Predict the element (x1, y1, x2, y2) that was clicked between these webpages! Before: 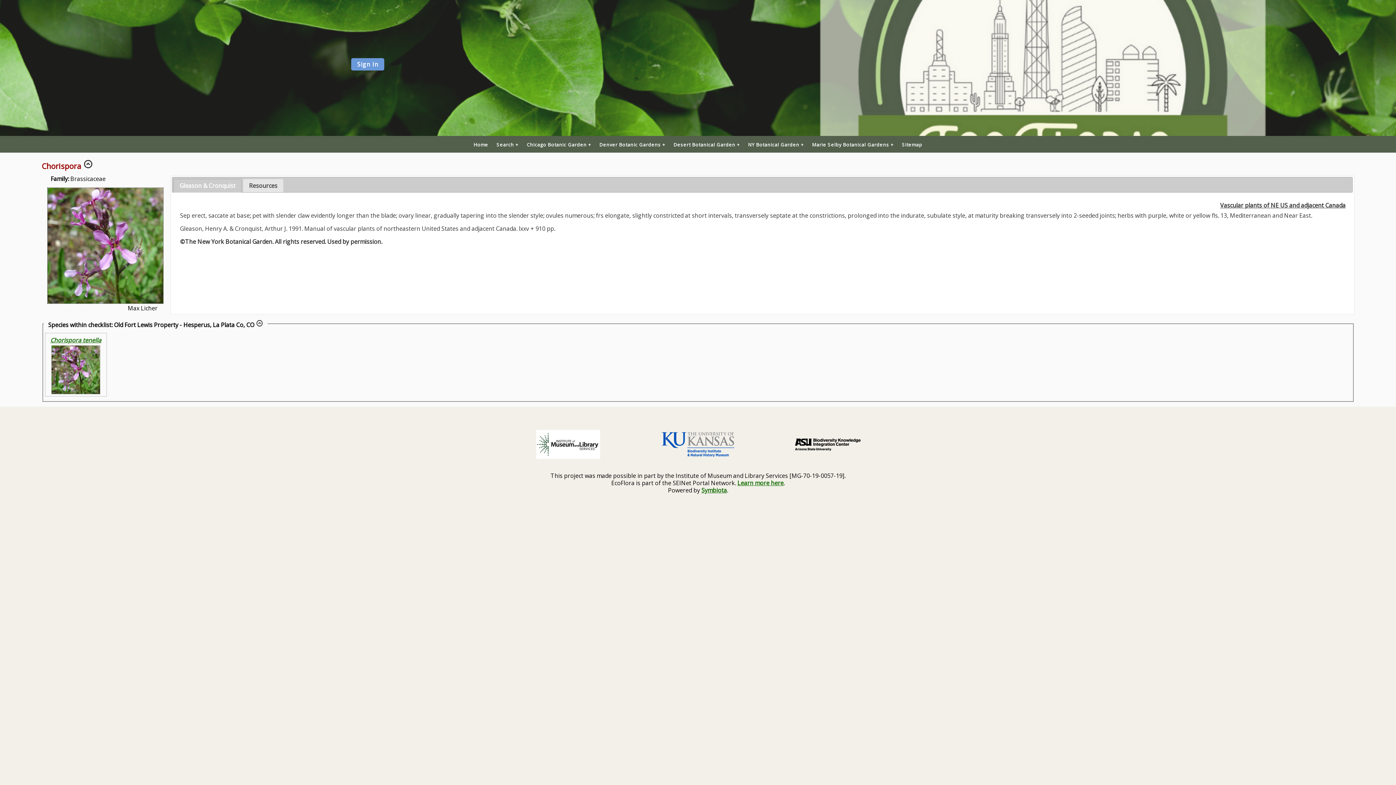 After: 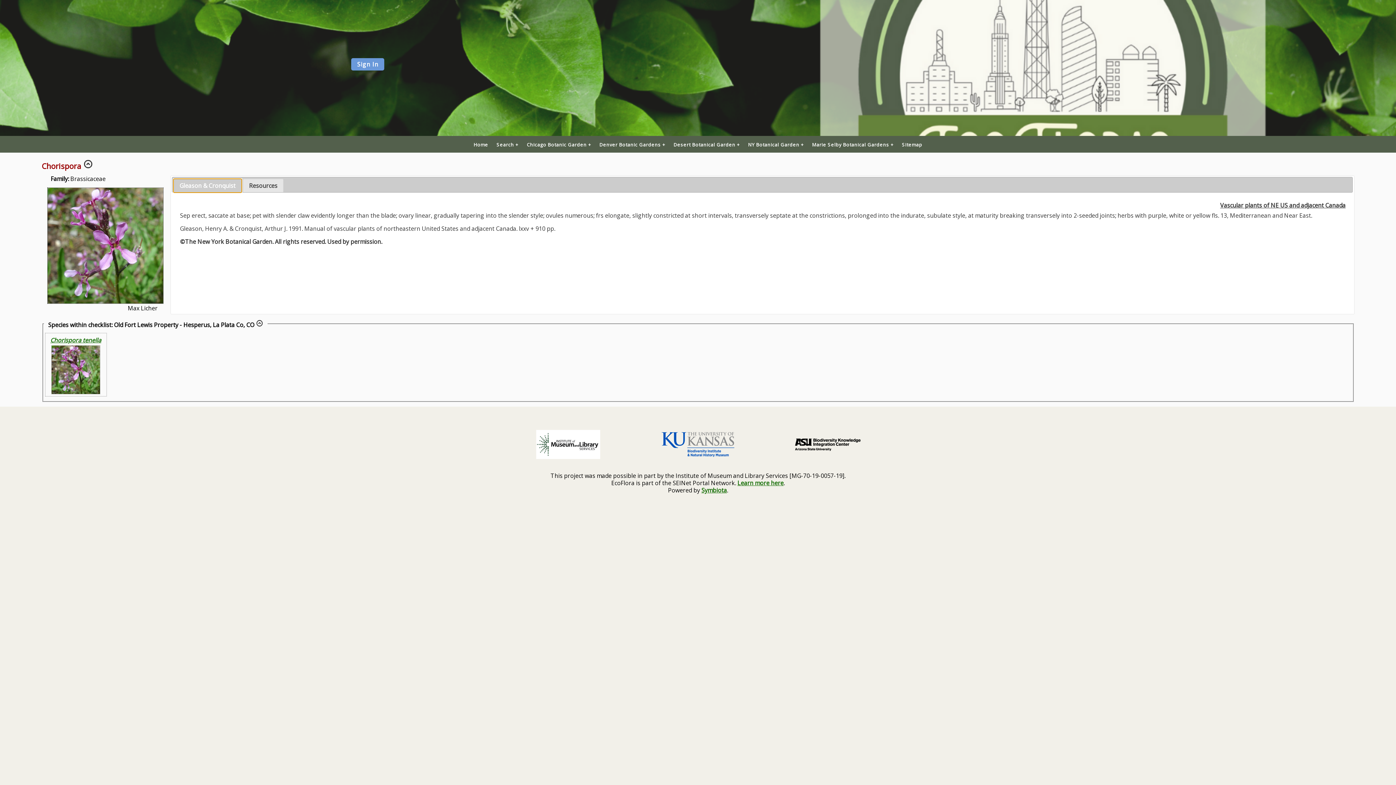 Action: bbox: (173, 179, 241, 192) label: Gleason & Cronquist